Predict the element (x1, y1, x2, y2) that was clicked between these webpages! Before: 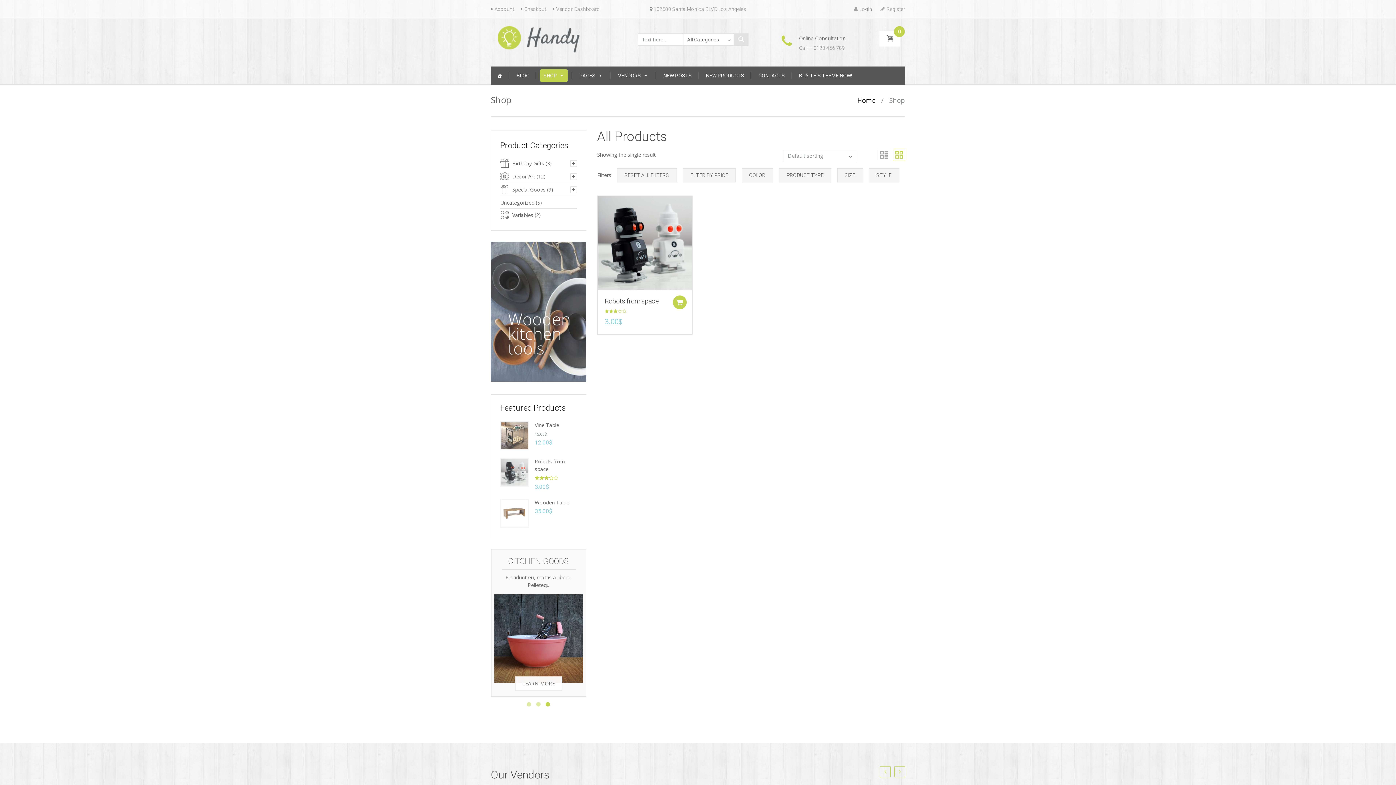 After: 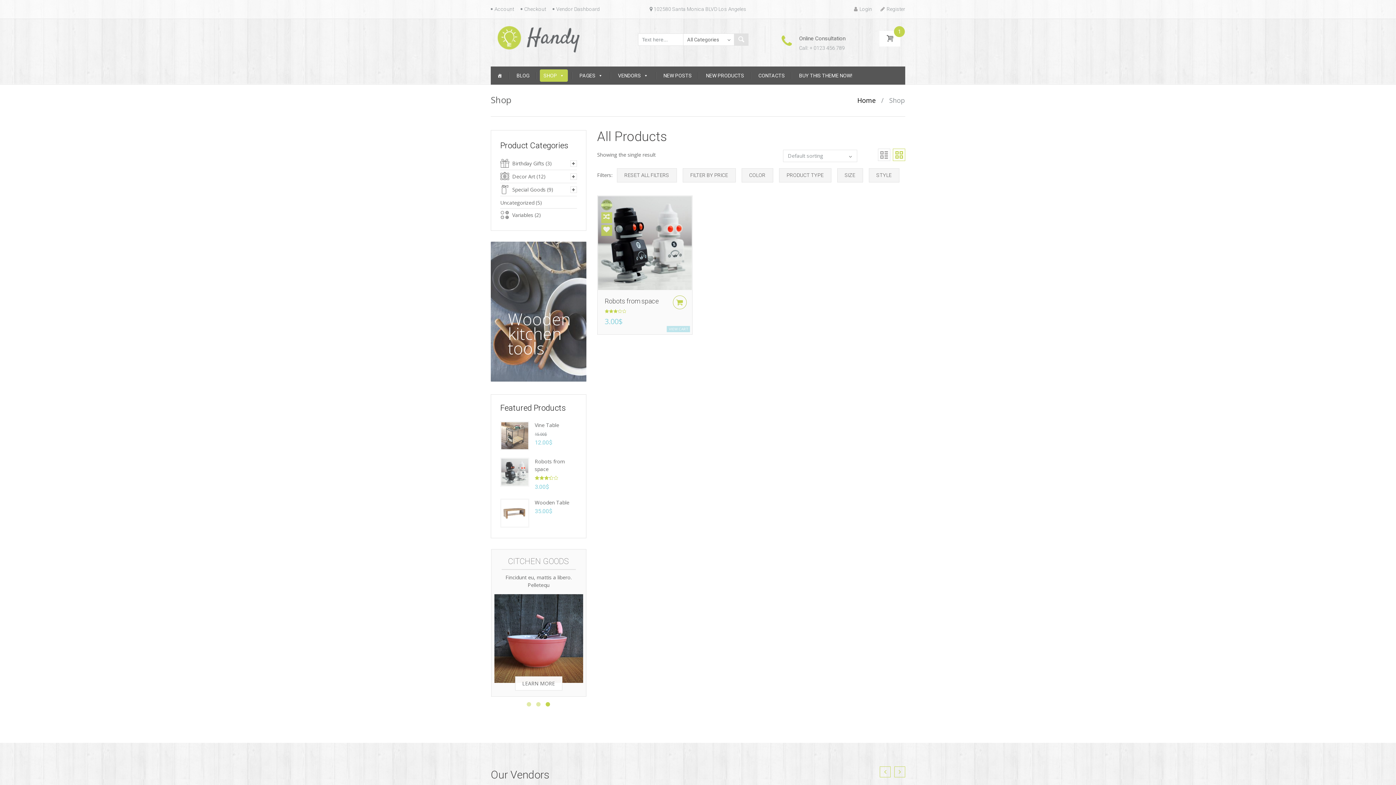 Action: bbox: (673, 295, 686, 309) label: Add to cart